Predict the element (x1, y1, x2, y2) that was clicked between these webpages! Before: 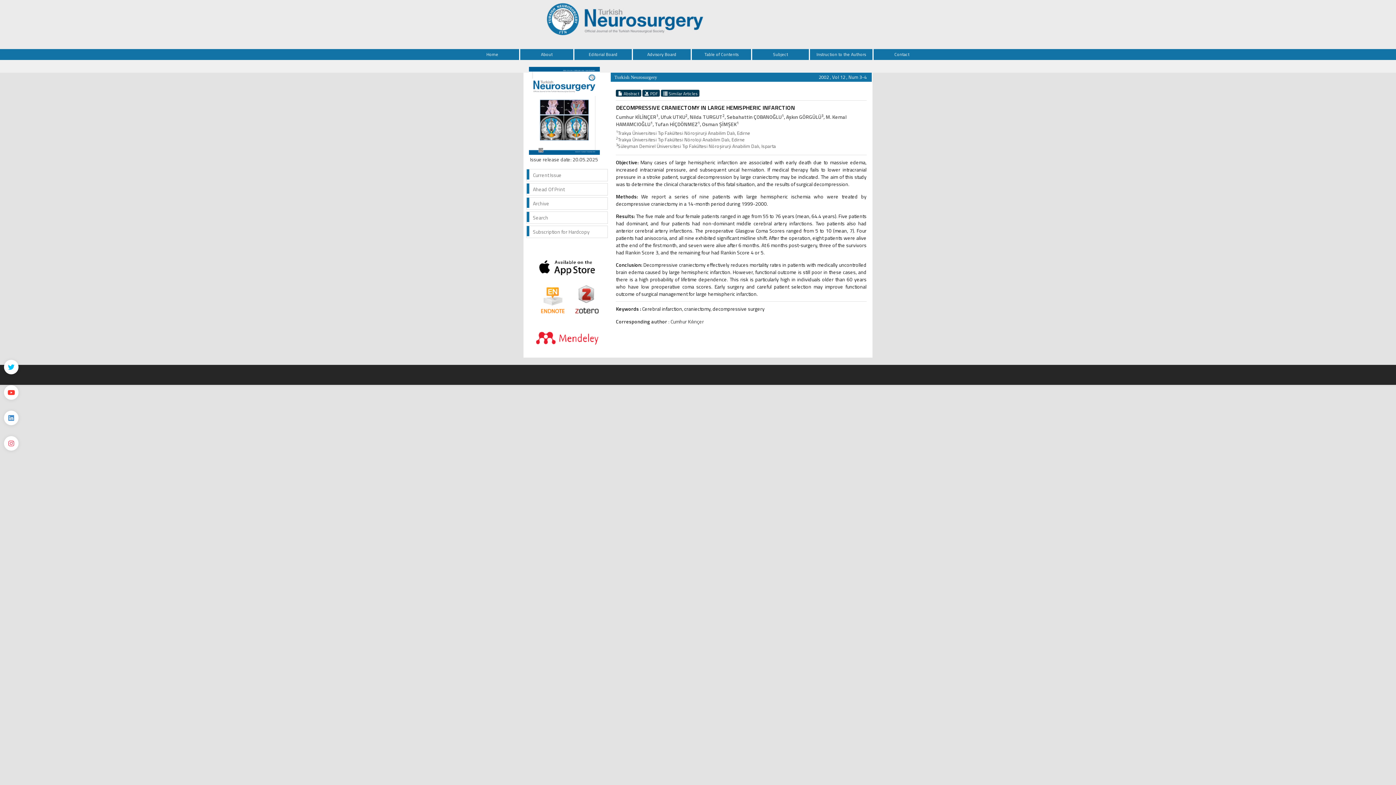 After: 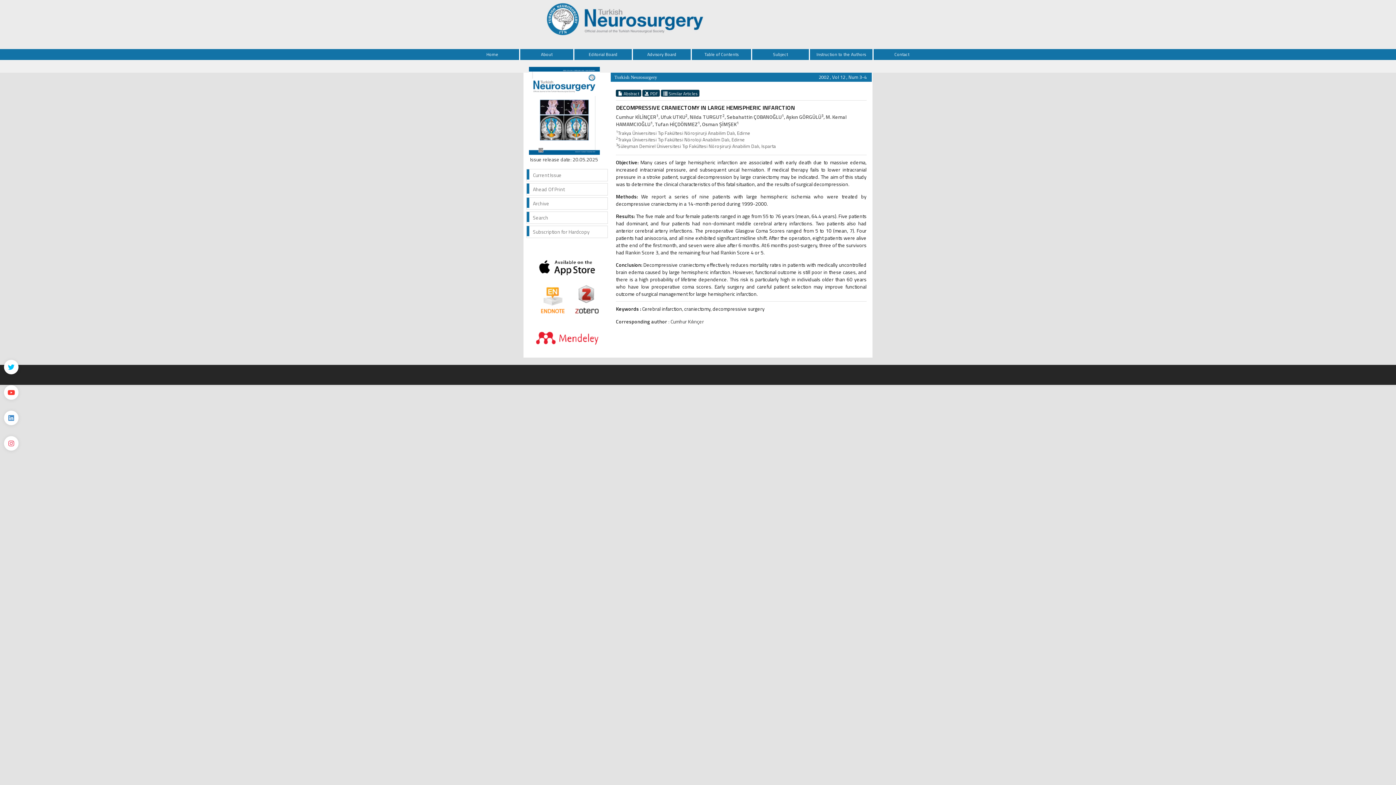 Action: bbox: (4, 385, 18, 400) label: Youtube